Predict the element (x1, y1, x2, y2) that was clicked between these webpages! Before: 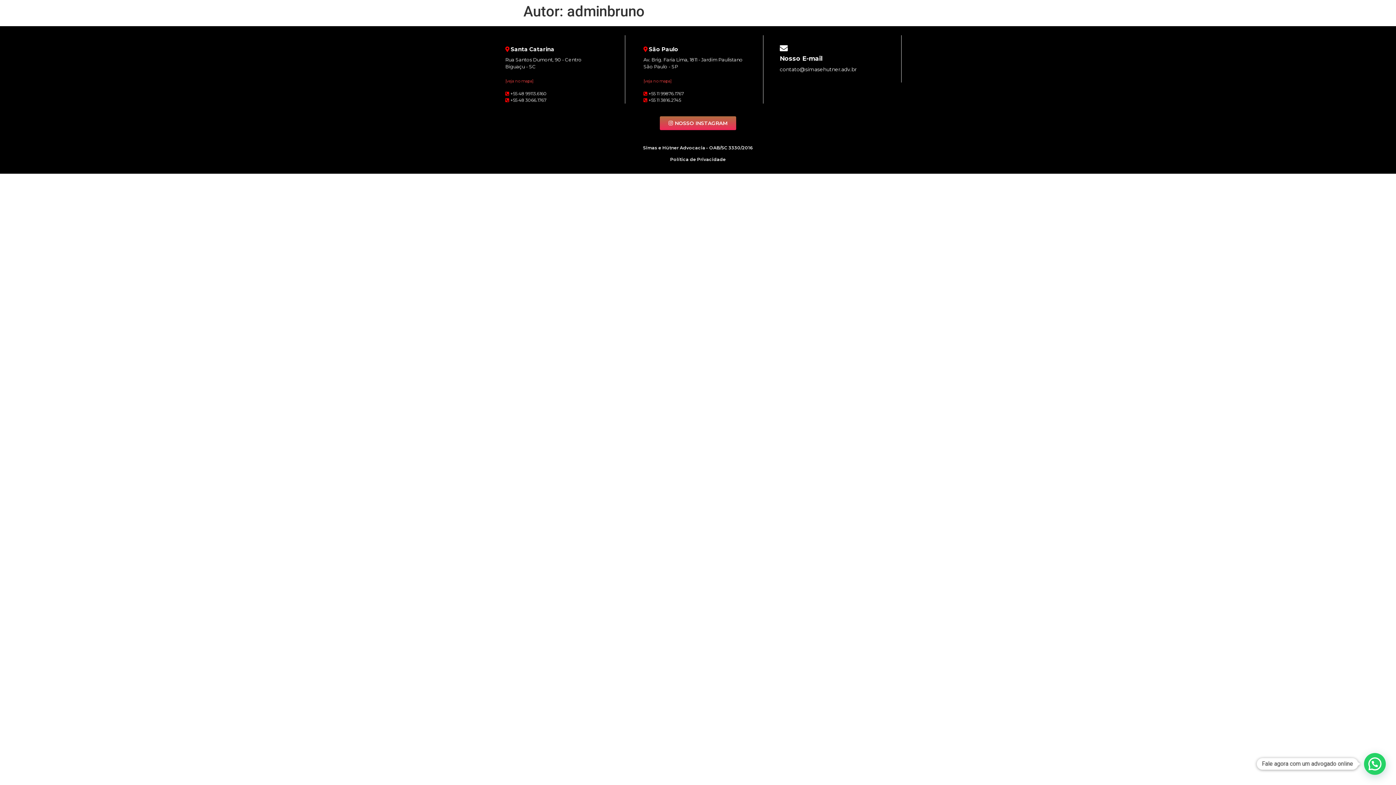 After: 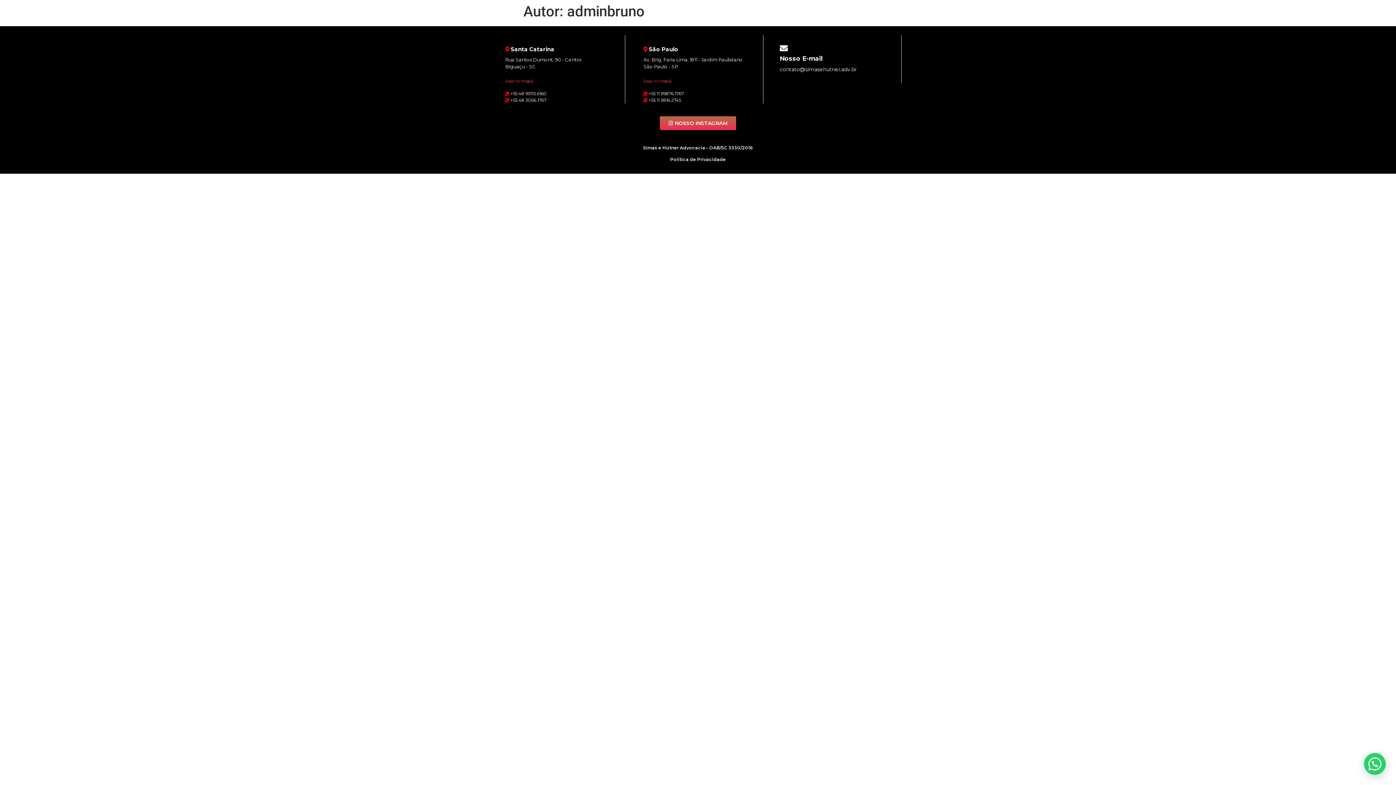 Action: label: [veja no mapa] bbox: (505, 79, 533, 83)